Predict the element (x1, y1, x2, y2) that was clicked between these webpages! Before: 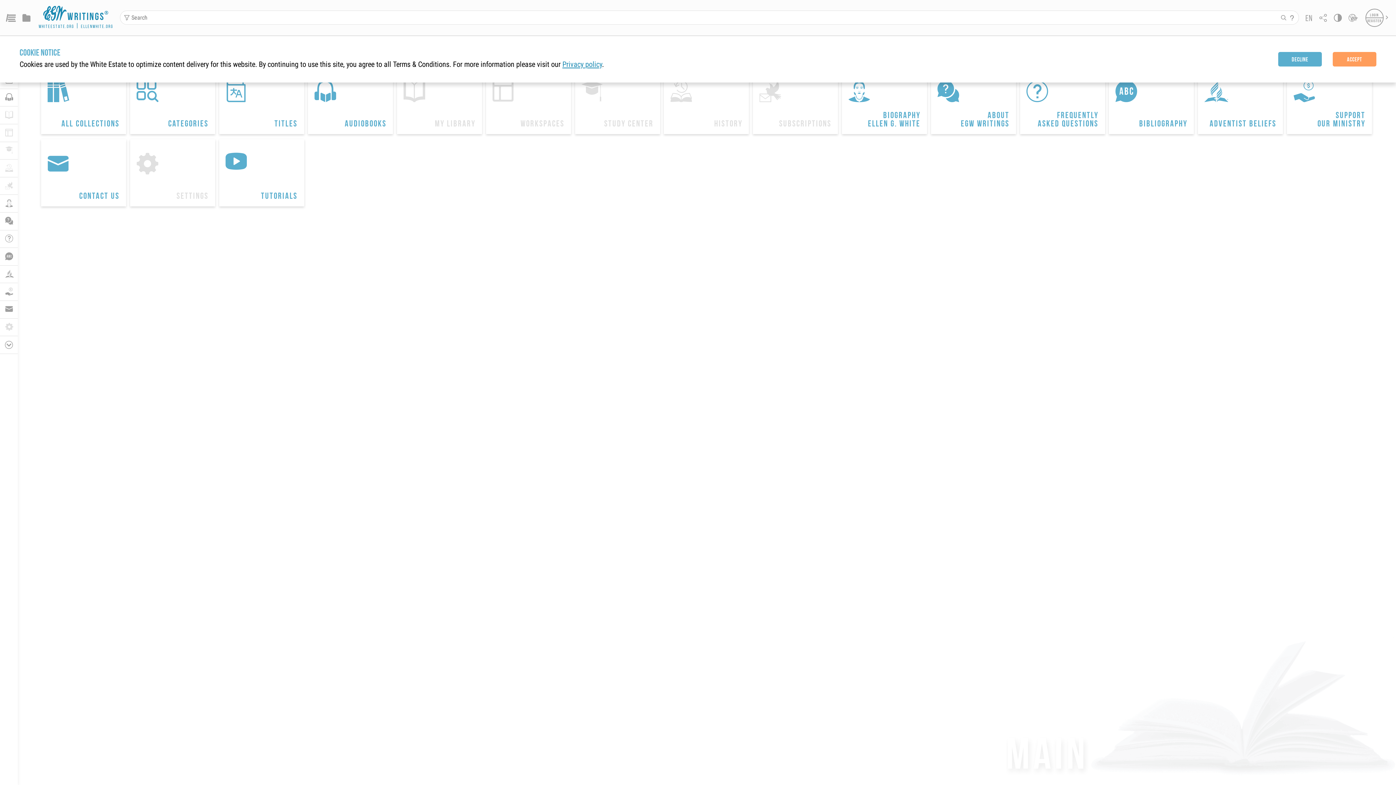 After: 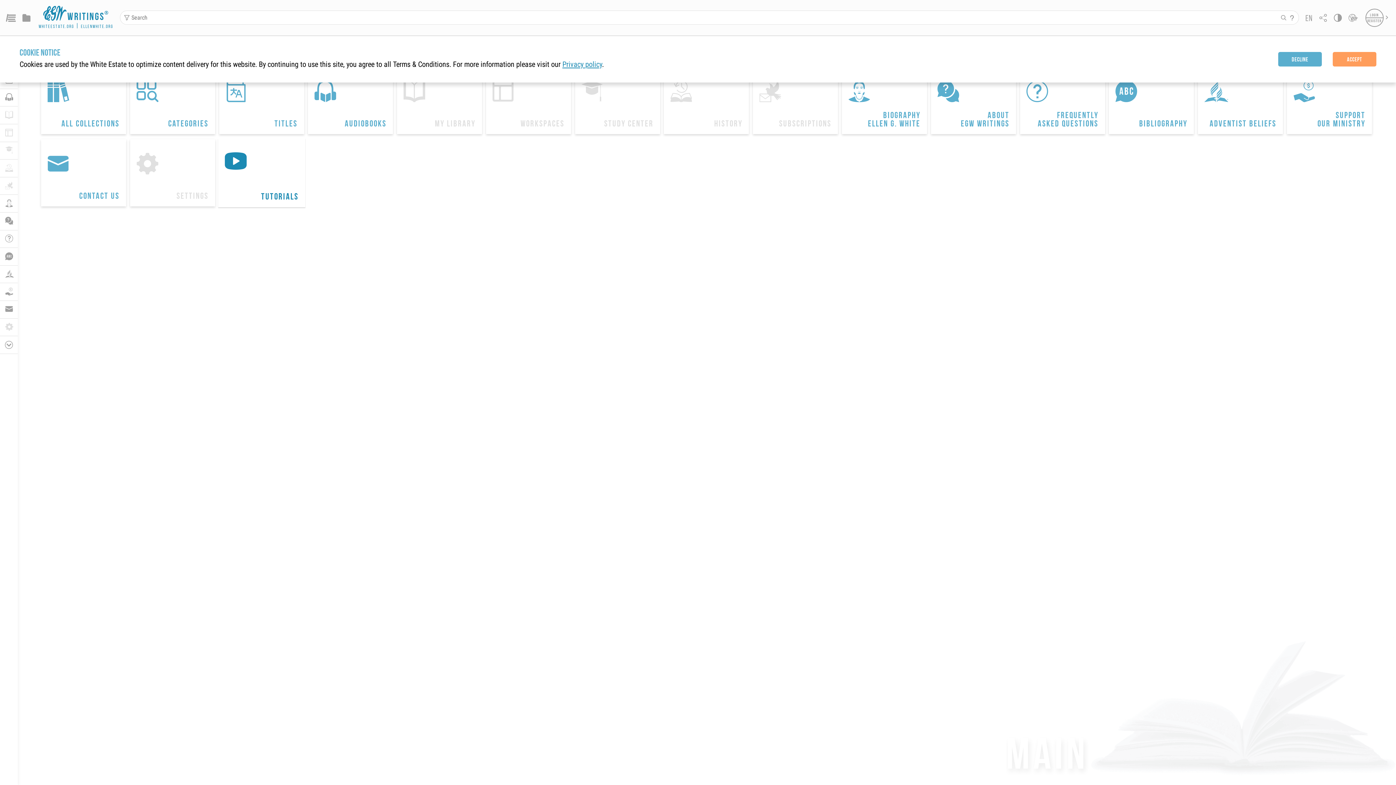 Action: bbox: (219, 139, 304, 206) label: 
Tutorials